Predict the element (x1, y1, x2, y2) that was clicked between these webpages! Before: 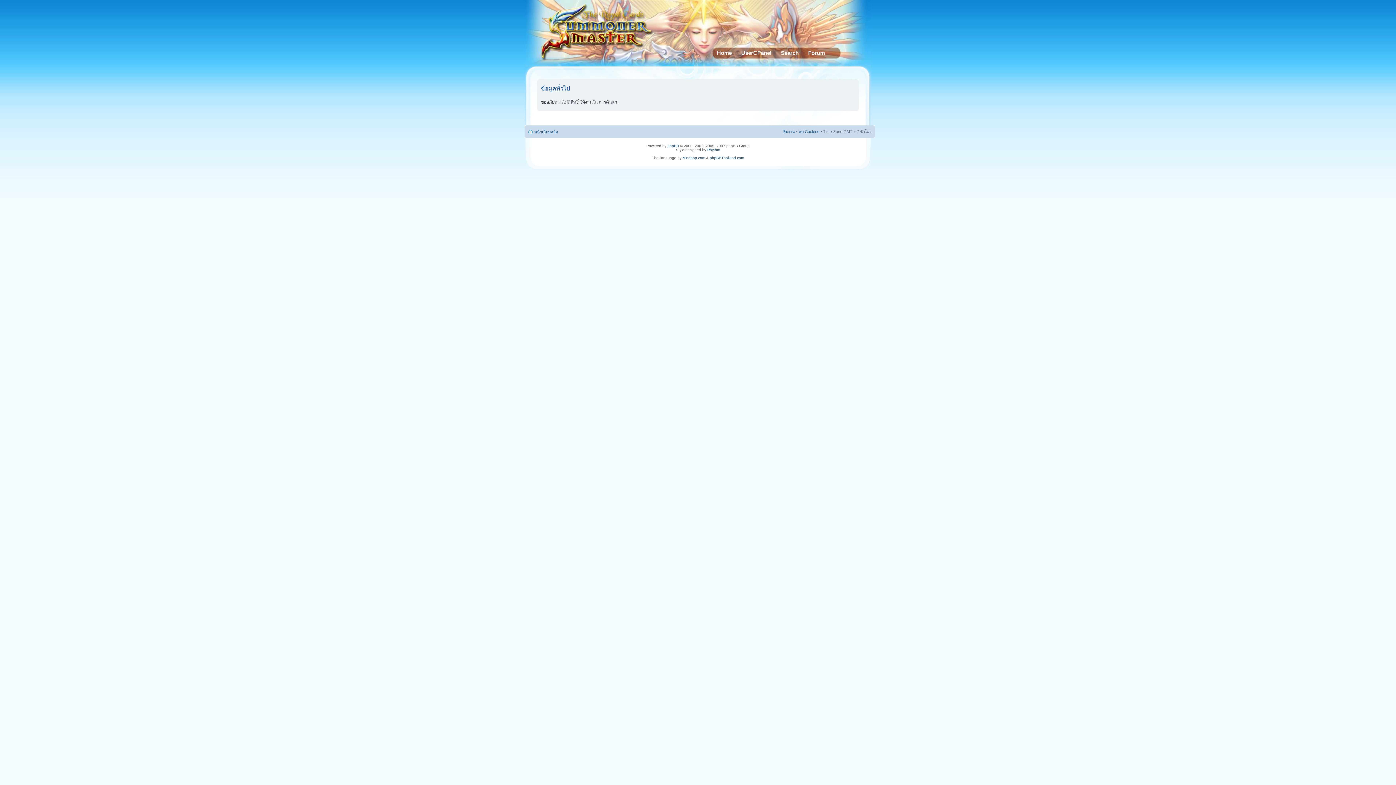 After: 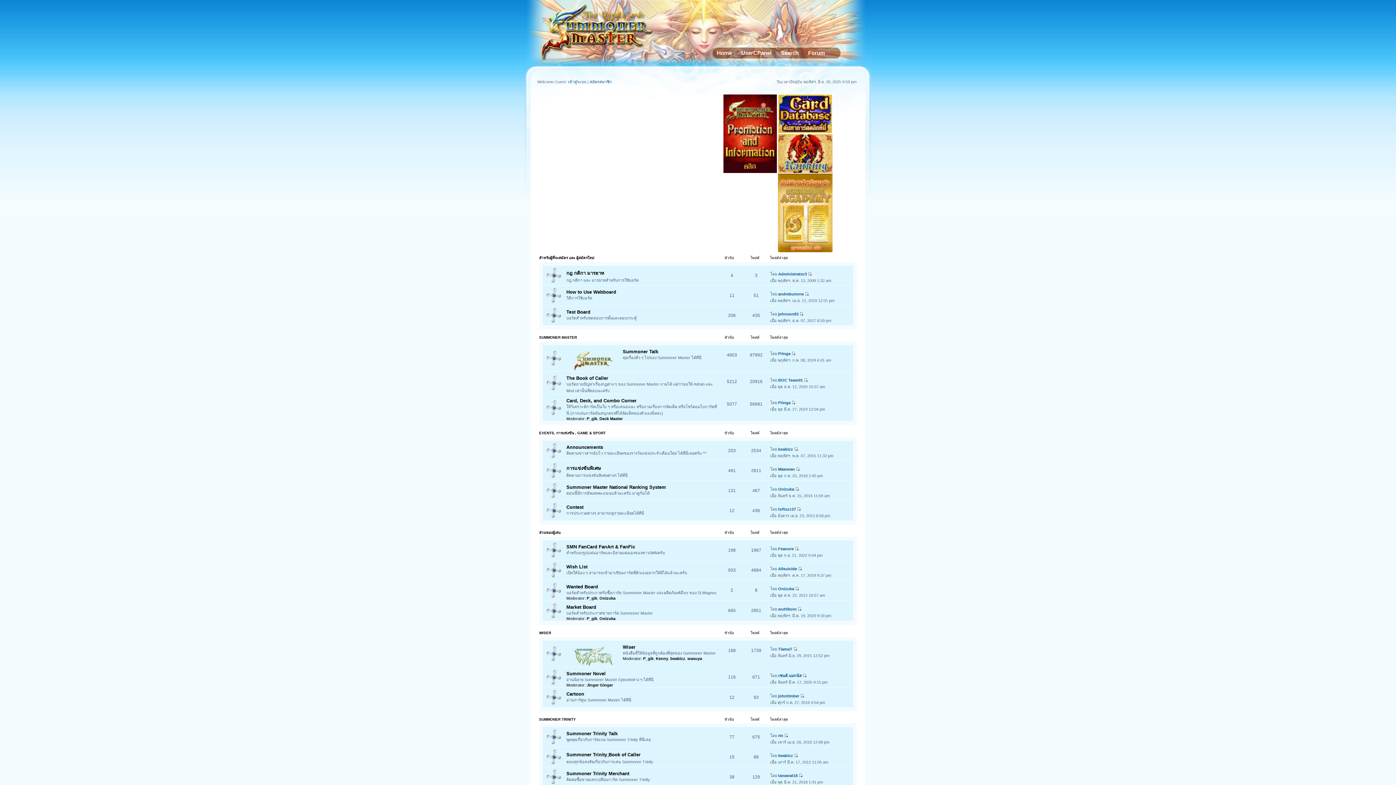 Action: bbox: (713, 48, 737, 57) label: Home